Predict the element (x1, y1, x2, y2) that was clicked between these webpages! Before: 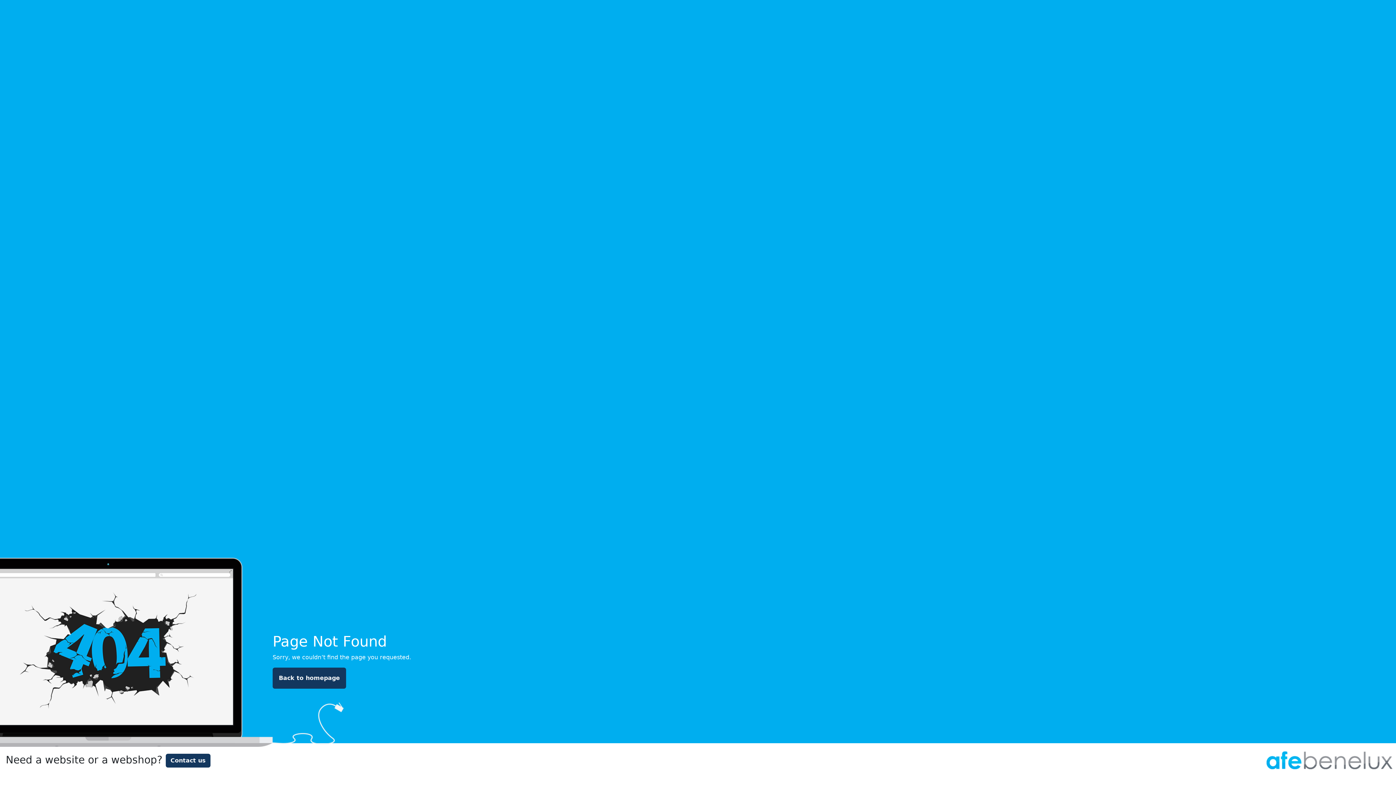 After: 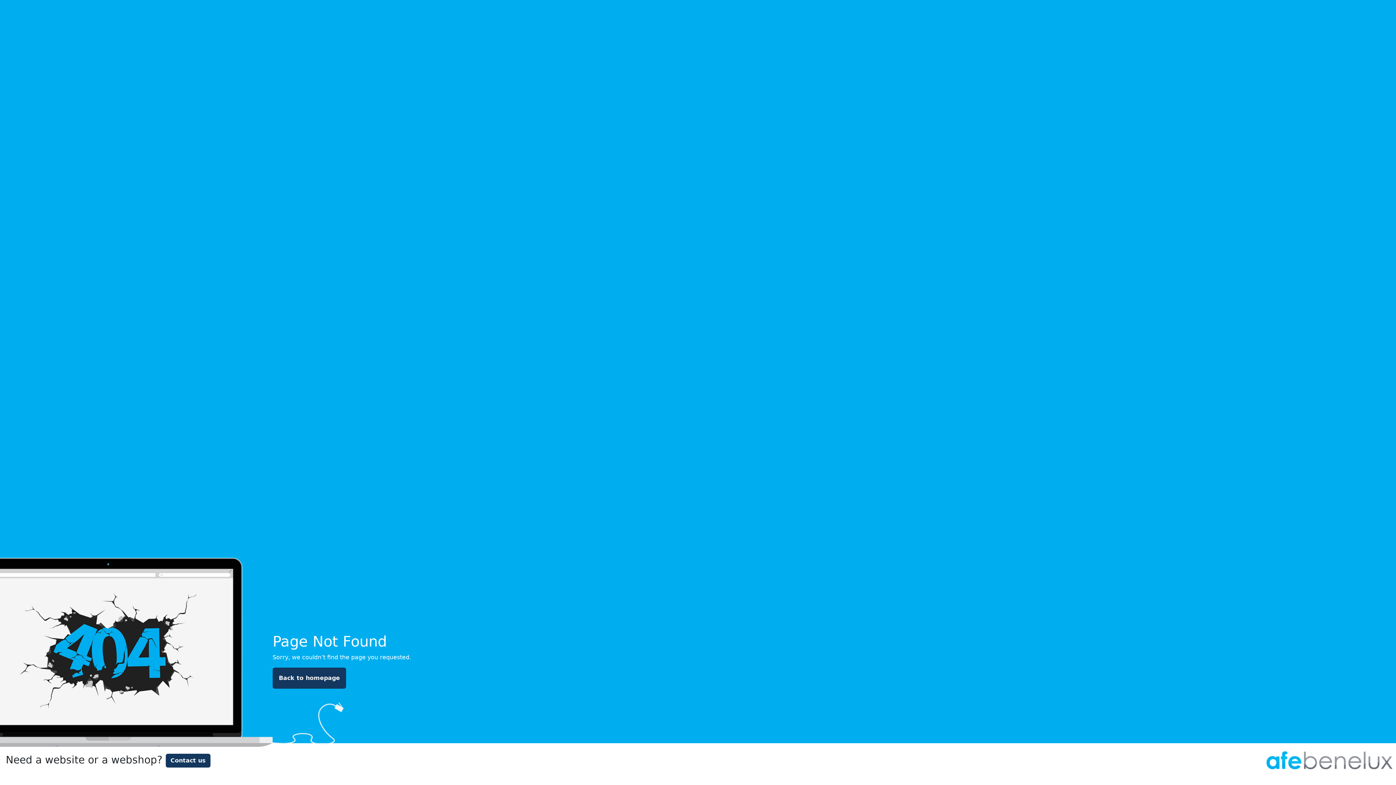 Action: bbox: (165, 754, 210, 768) label: Contact us